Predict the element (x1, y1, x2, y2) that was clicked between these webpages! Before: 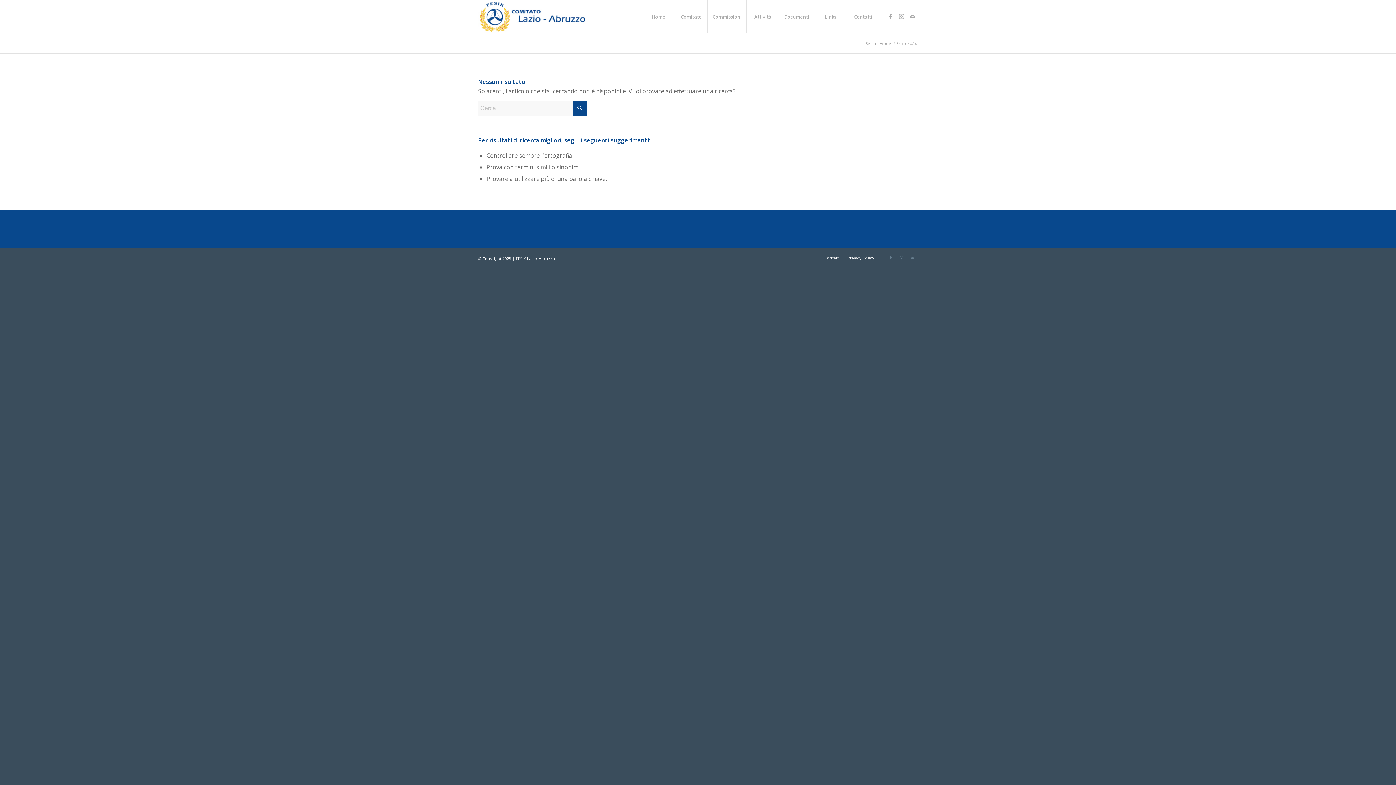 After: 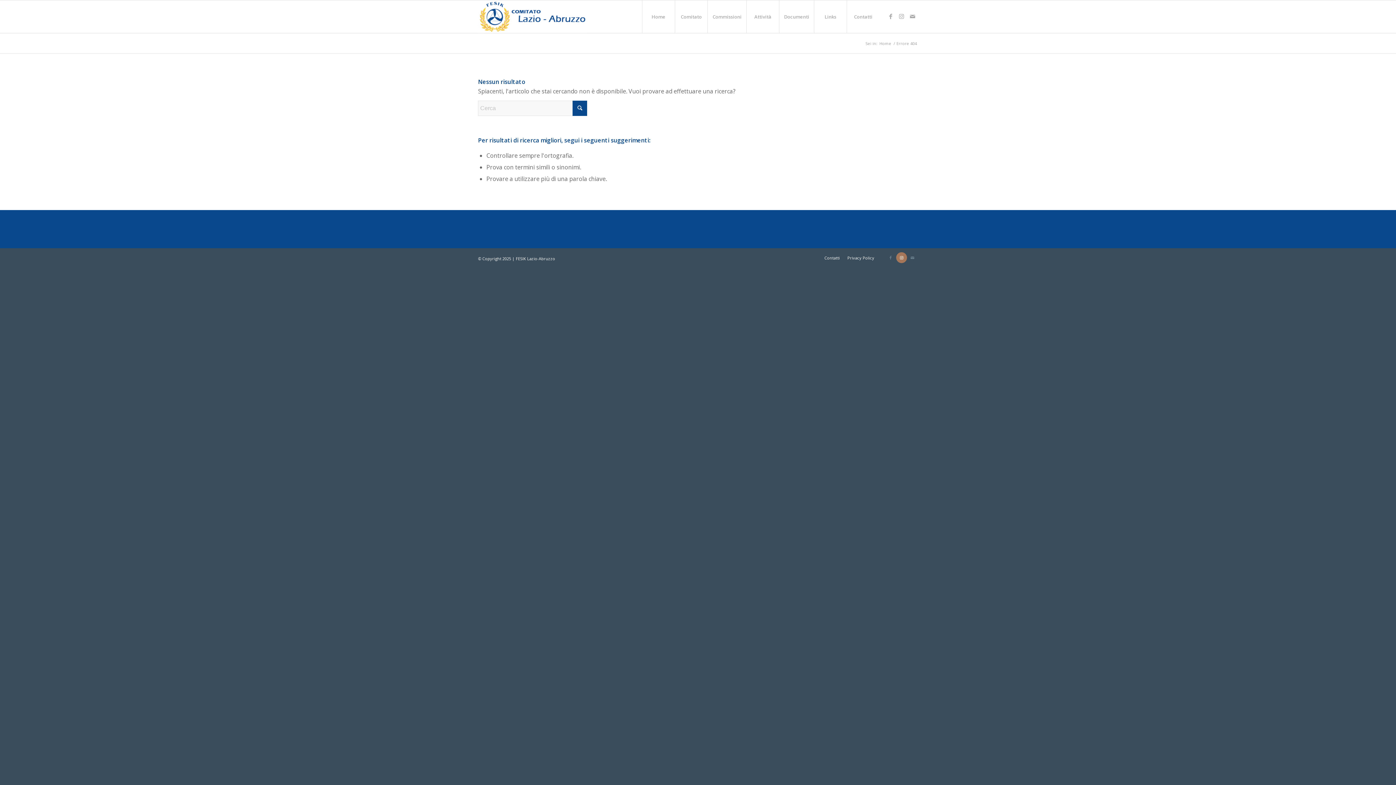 Action: label: Collegamento a Instagram bbox: (896, 252, 907, 263)